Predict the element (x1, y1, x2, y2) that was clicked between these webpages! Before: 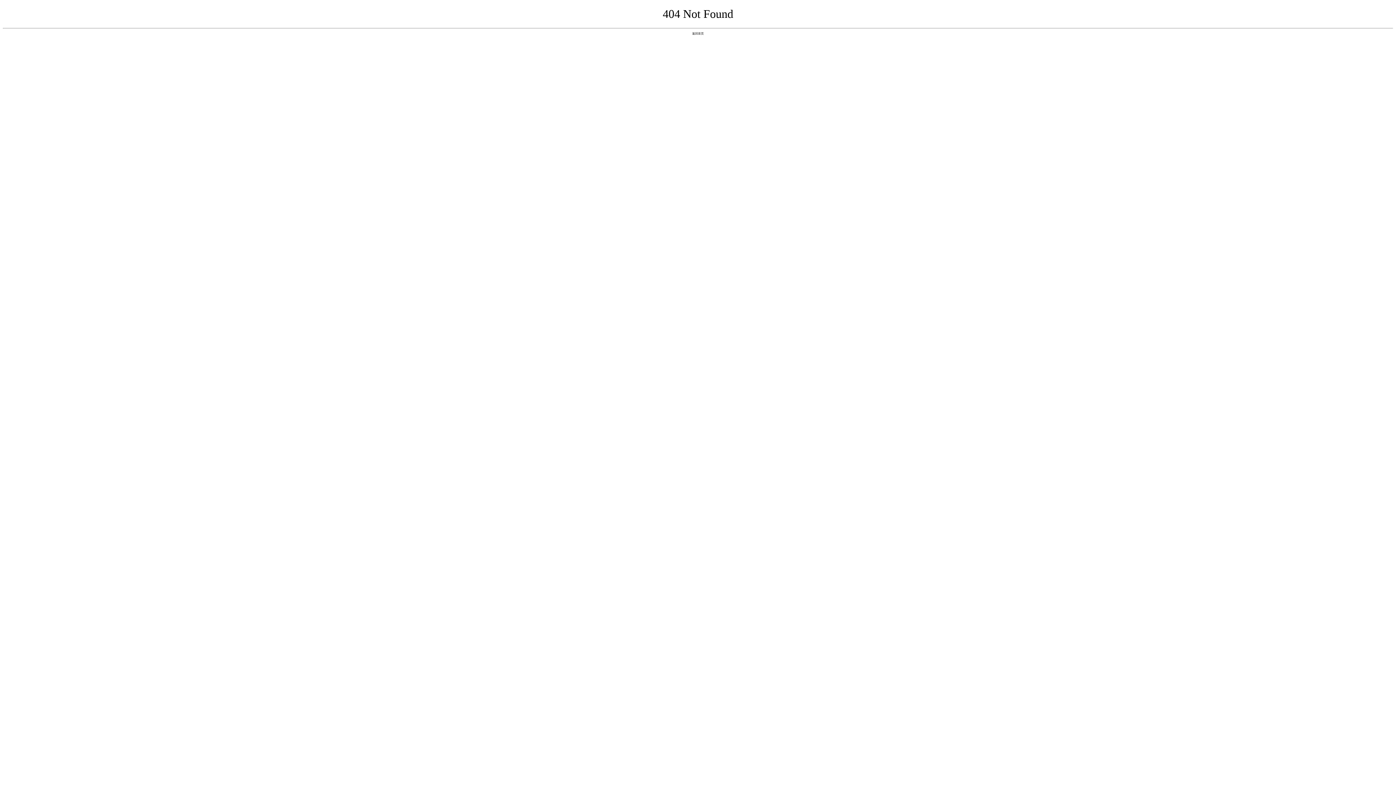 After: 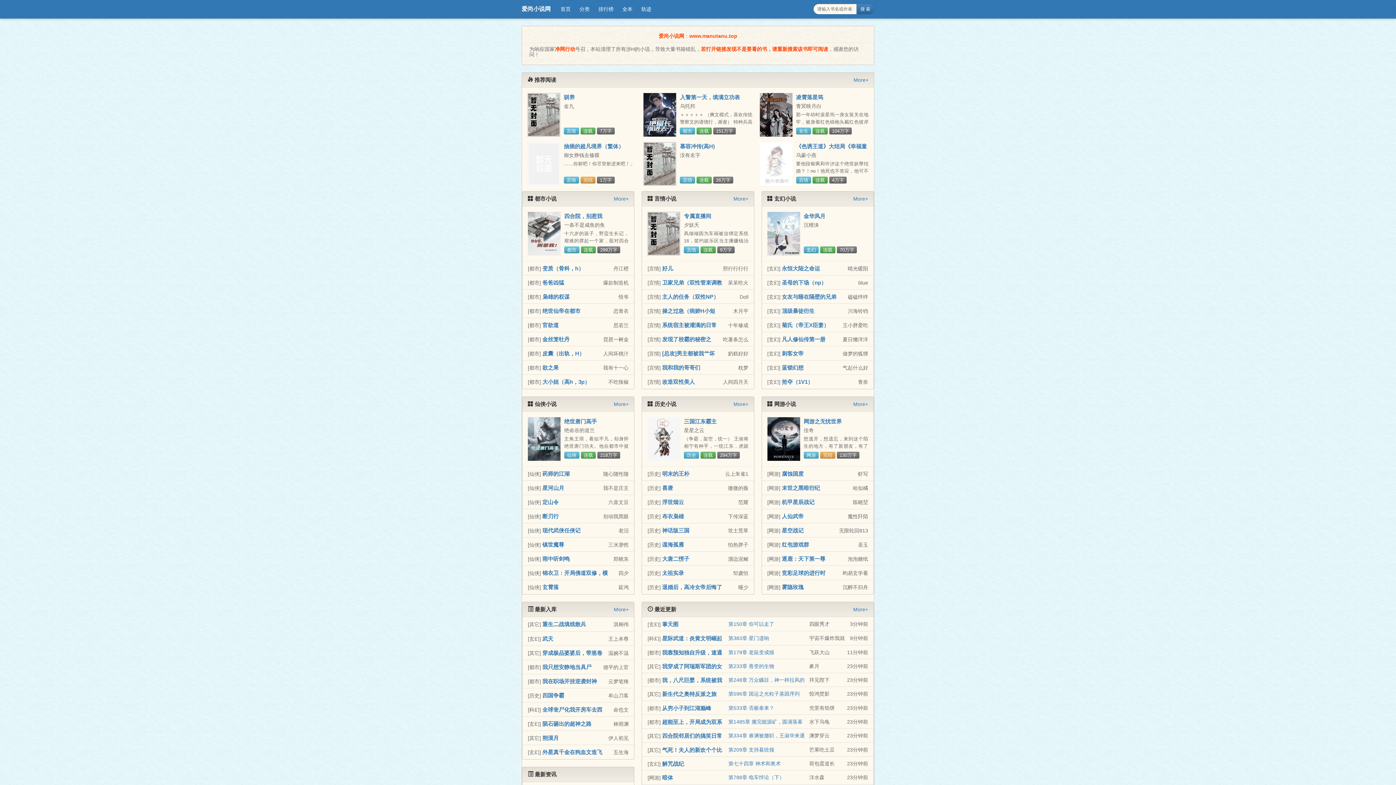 Action: label: 返回首页 bbox: (692, 31, 704, 35)